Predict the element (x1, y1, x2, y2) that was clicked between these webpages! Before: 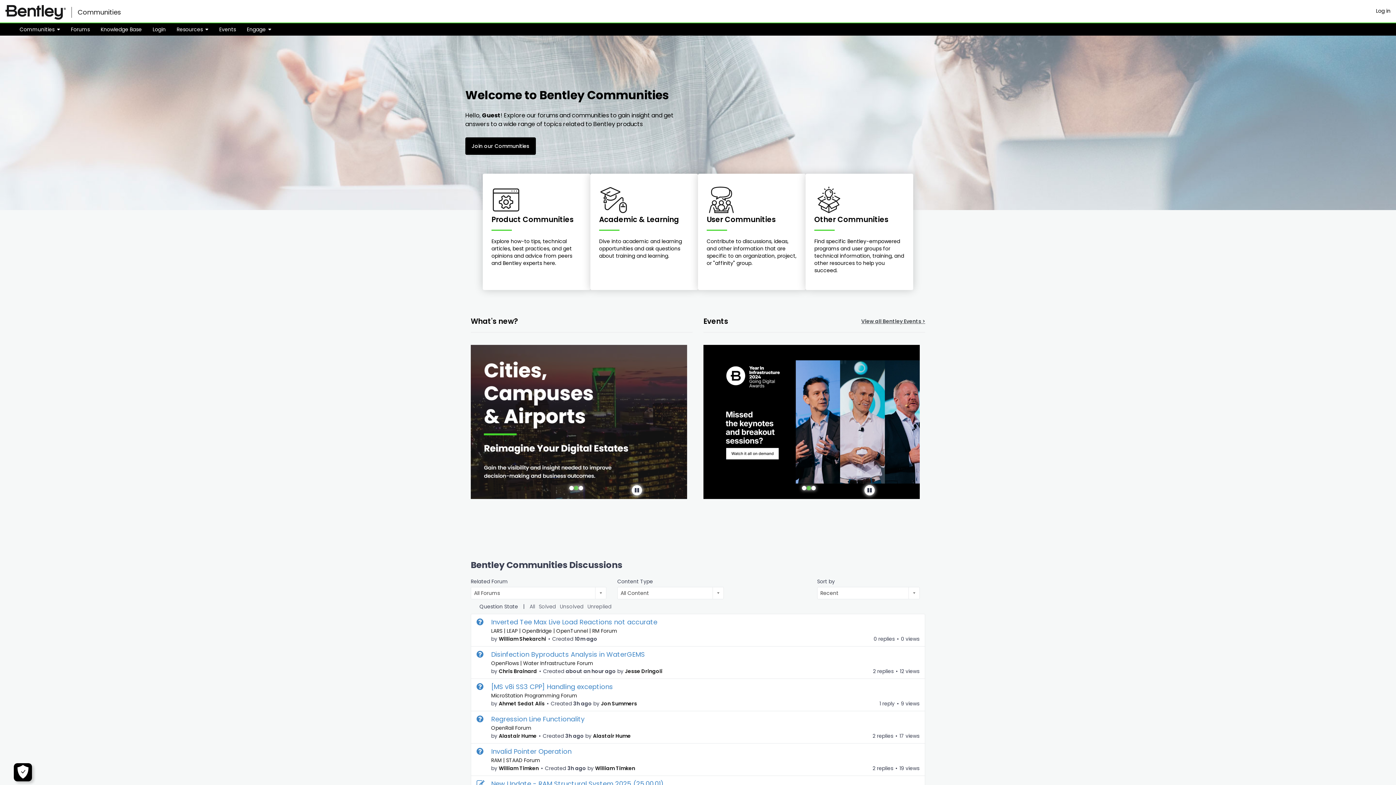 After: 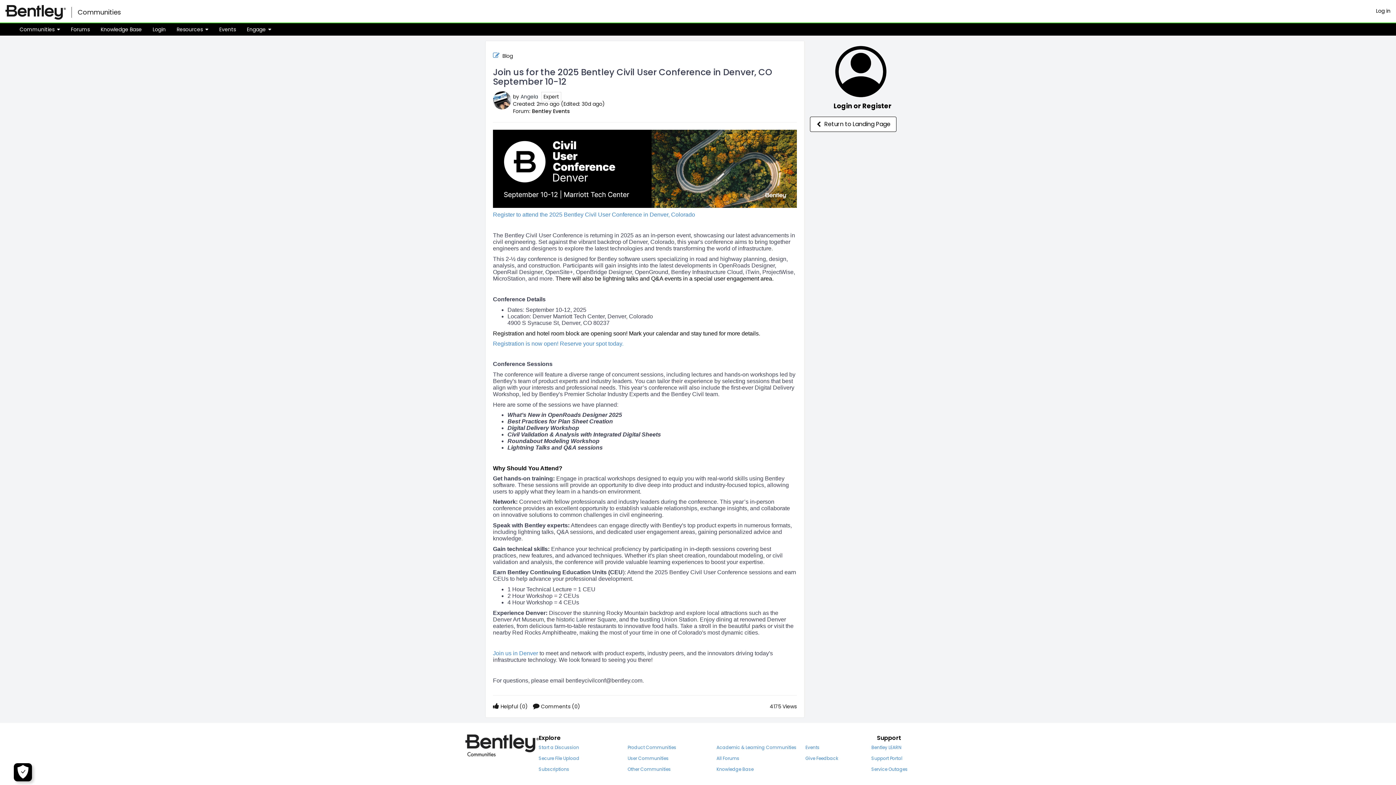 Action: bbox: (703, 331, 914, 485)